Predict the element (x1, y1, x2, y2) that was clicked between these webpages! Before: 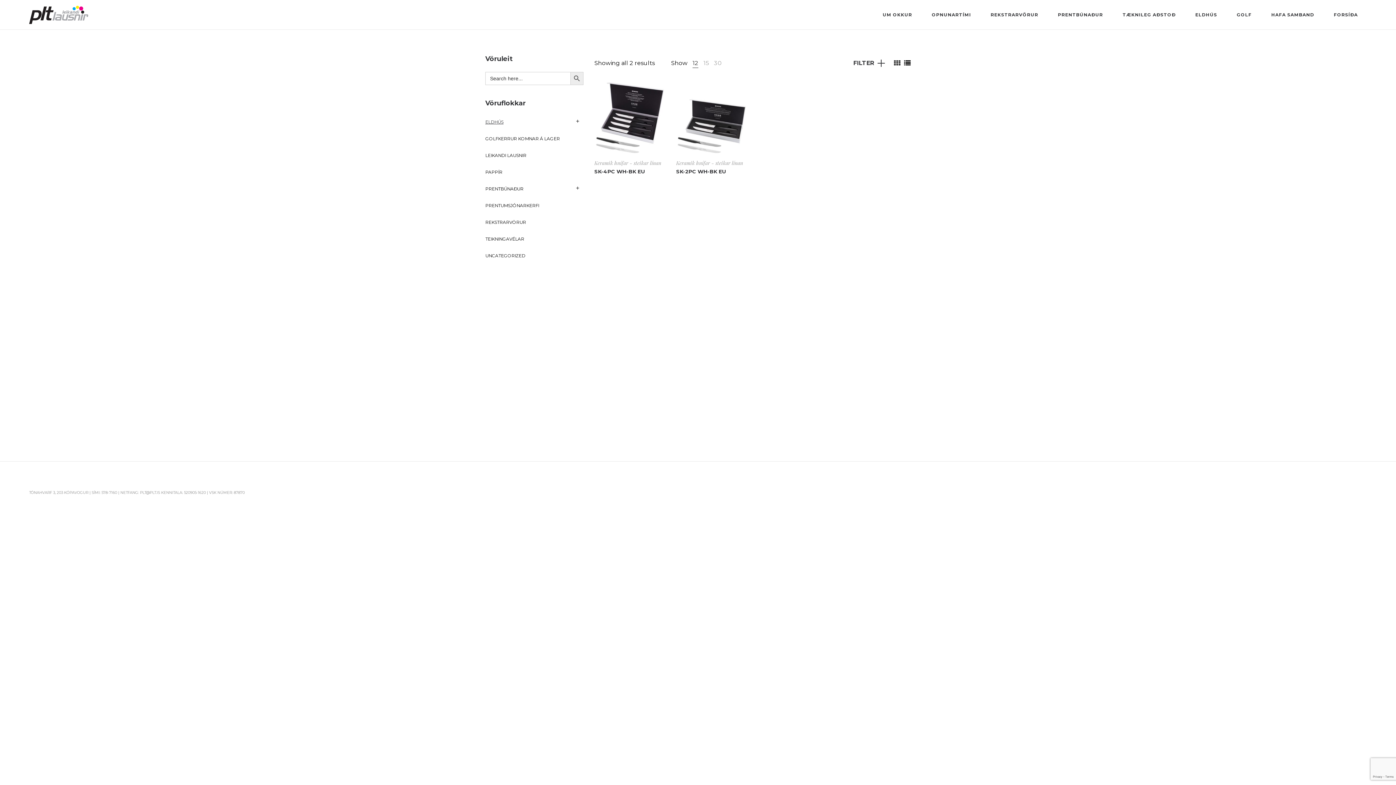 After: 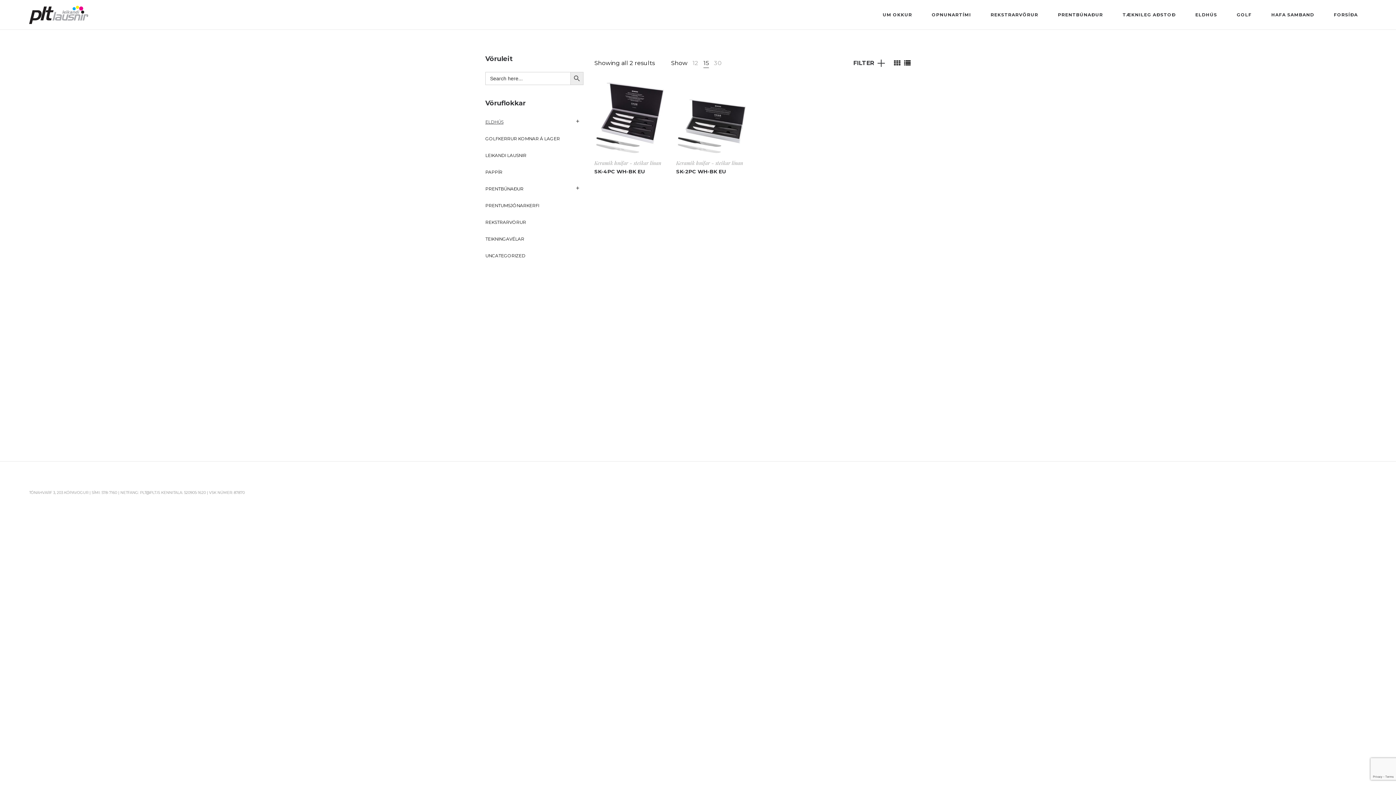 Action: label: 15 bbox: (703, 59, 709, 66)